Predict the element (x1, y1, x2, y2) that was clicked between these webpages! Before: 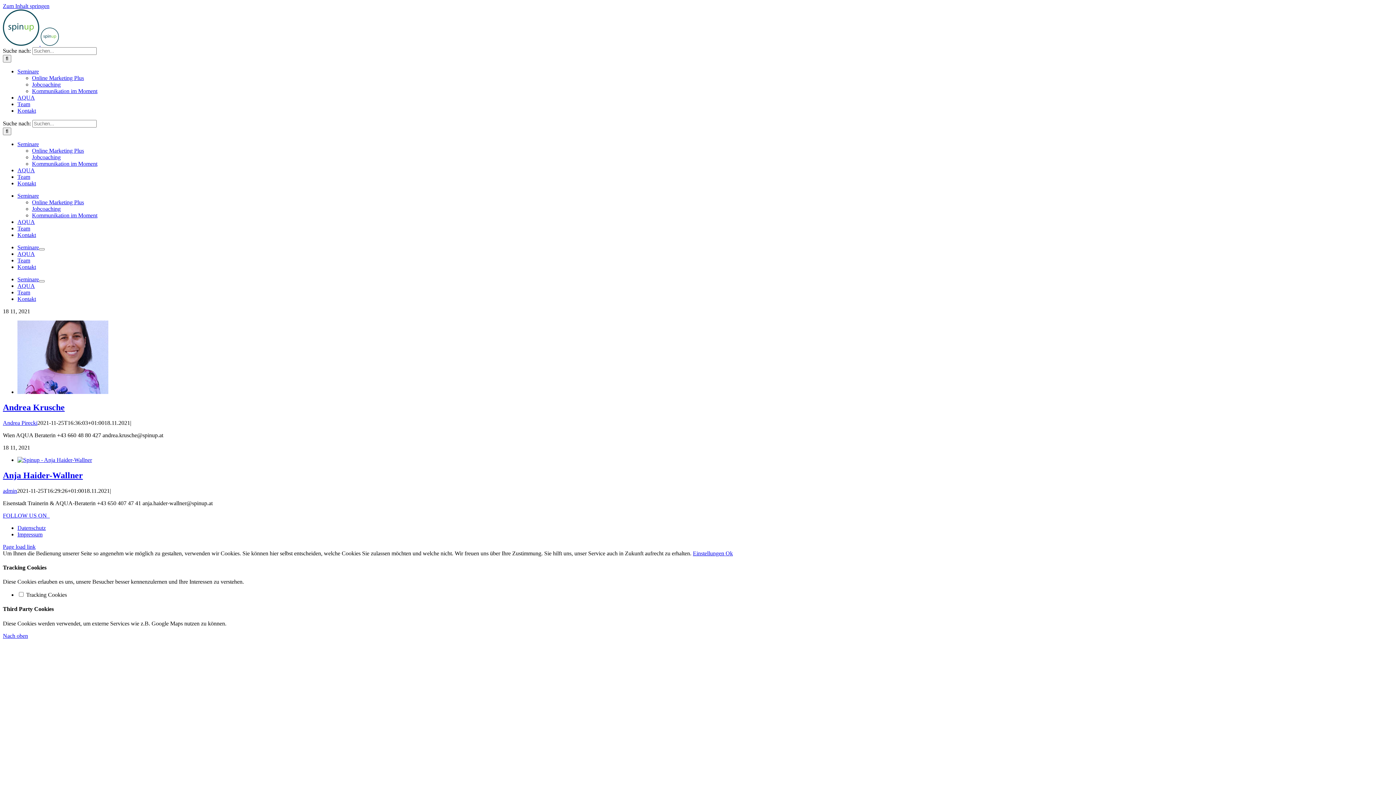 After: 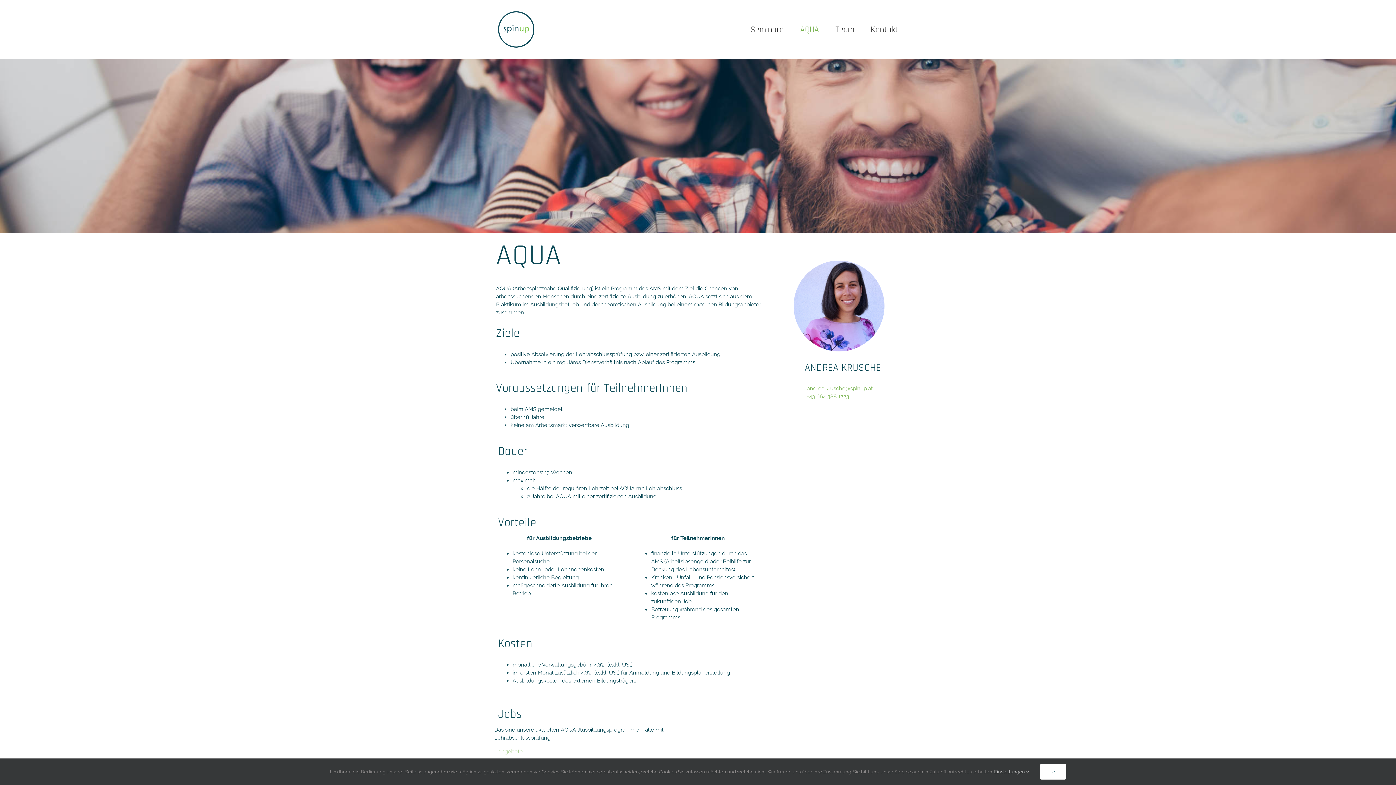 Action: label: AQUA bbox: (17, 94, 43, 100)